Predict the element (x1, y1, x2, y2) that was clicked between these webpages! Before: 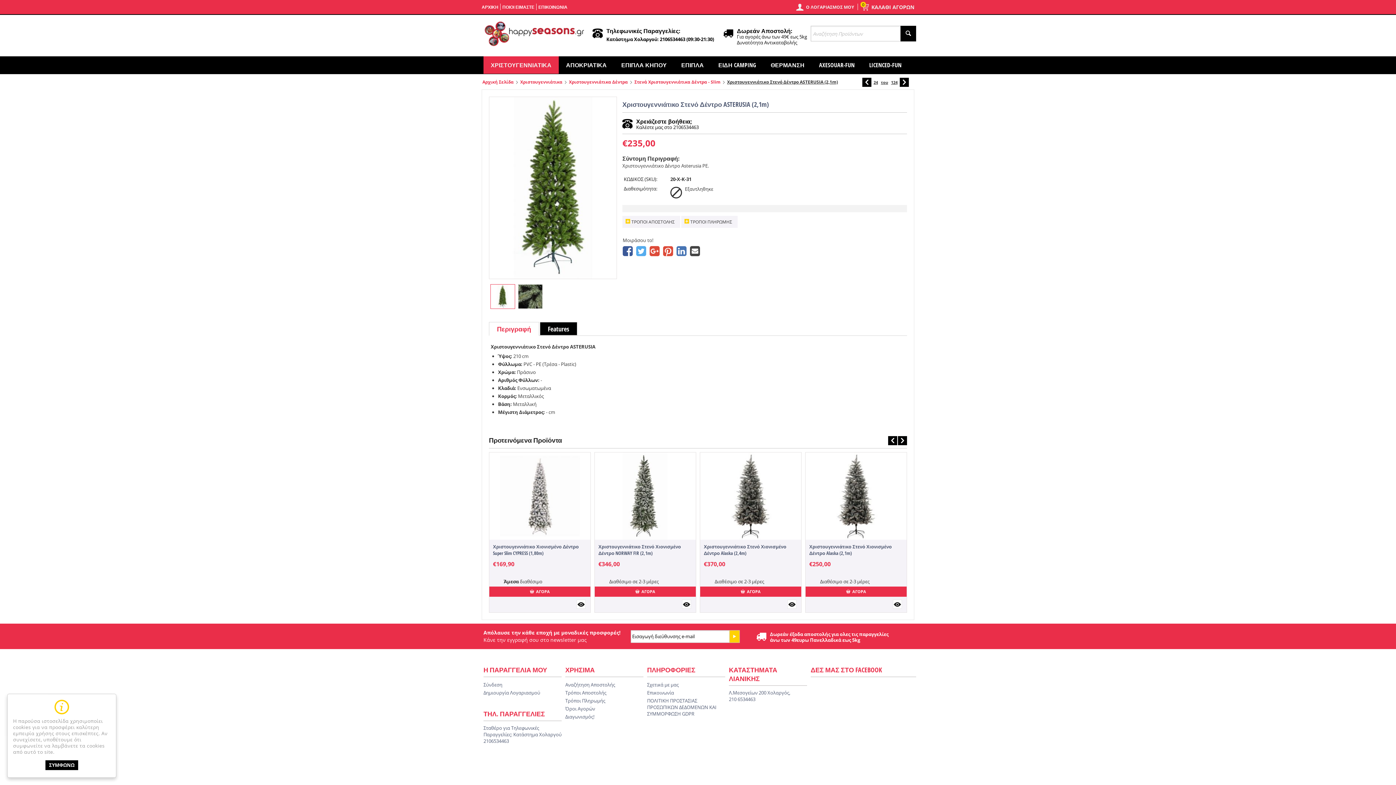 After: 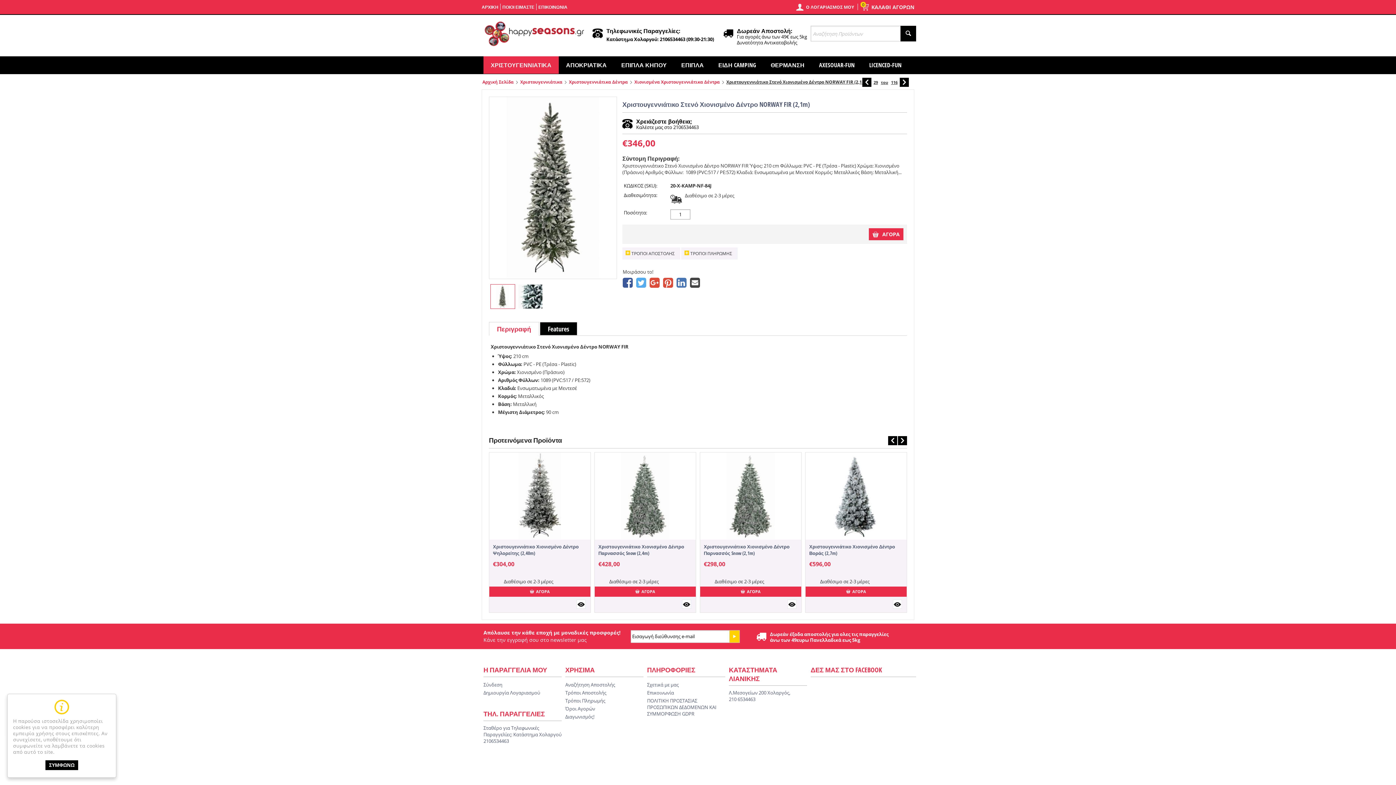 Action: bbox: (605, 492, 685, 499)